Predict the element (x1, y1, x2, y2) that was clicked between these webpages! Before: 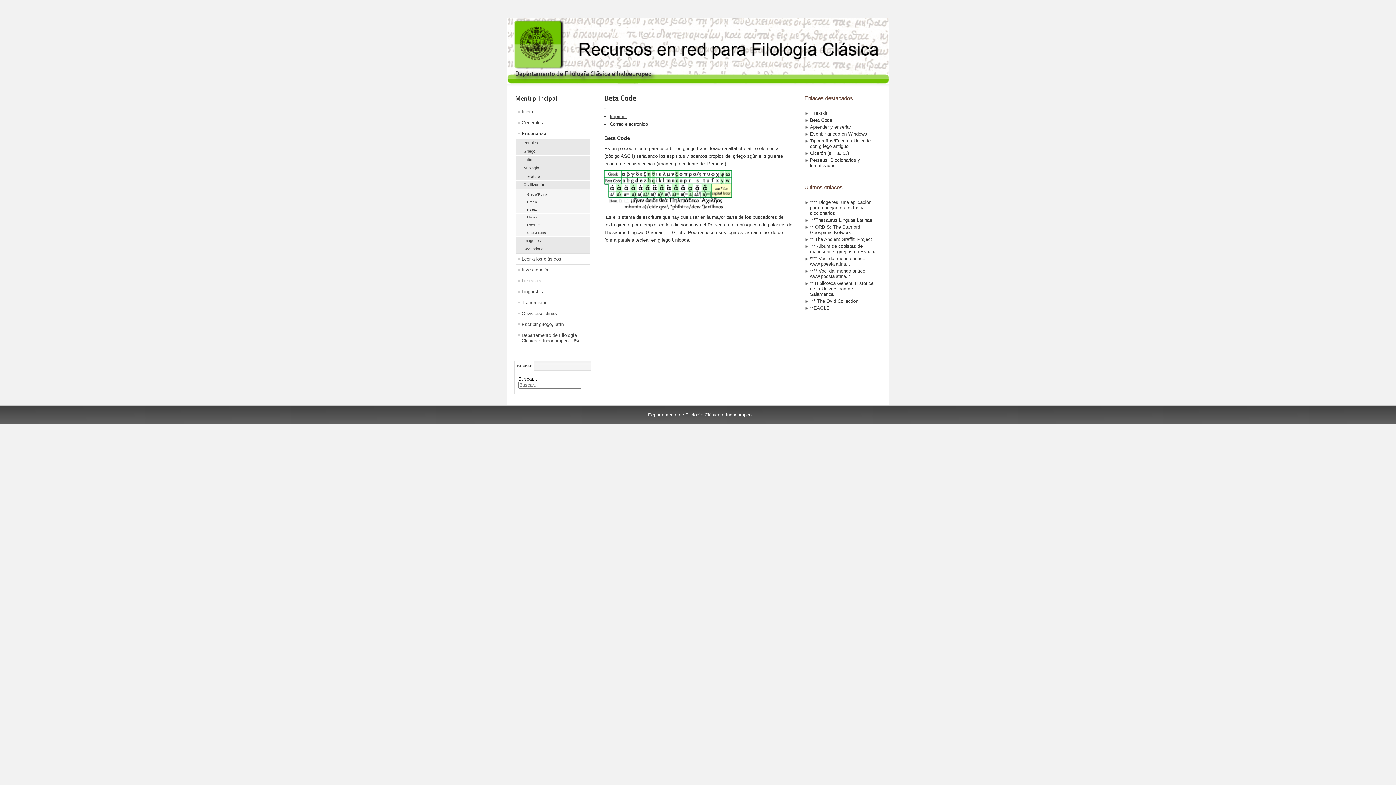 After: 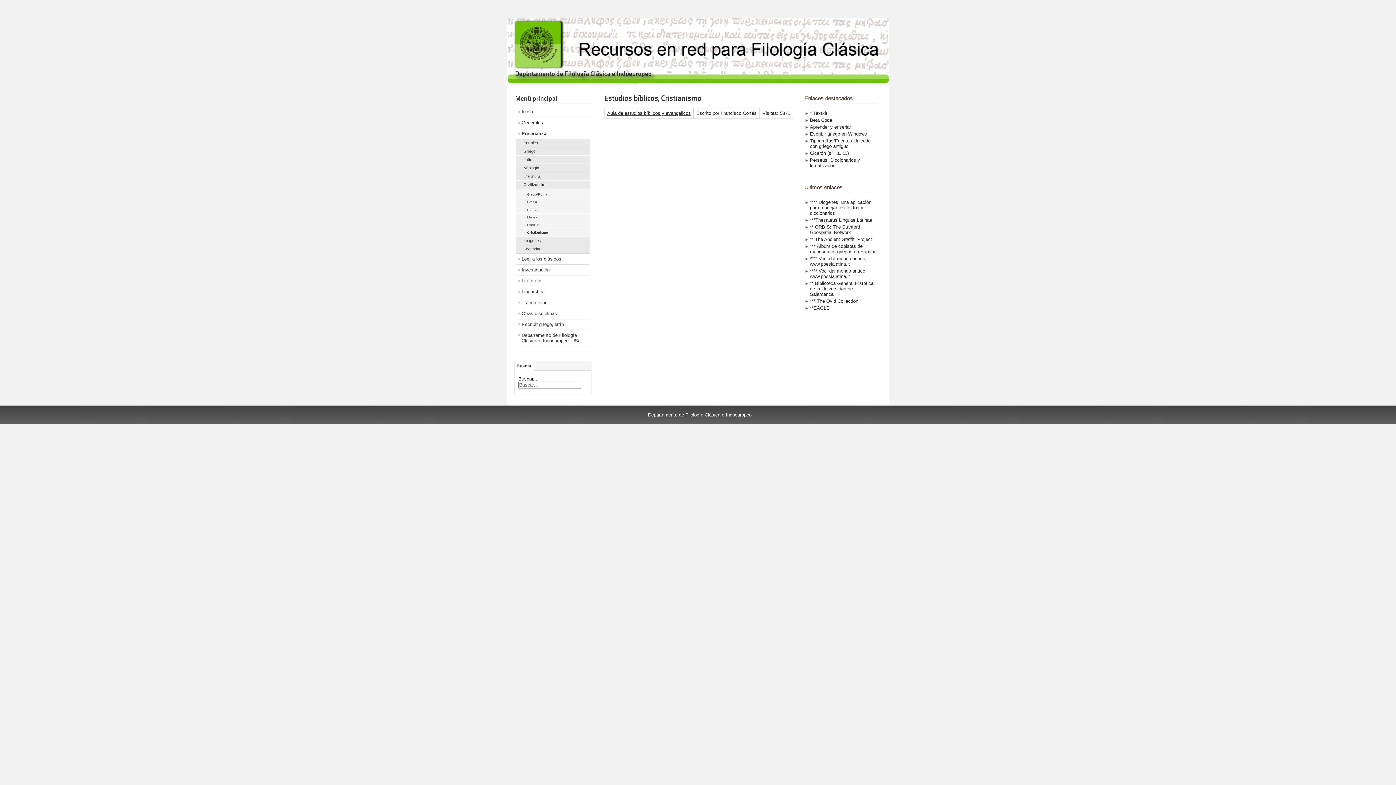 Action: bbox: (516, 229, 589, 236) label: Cristianismo